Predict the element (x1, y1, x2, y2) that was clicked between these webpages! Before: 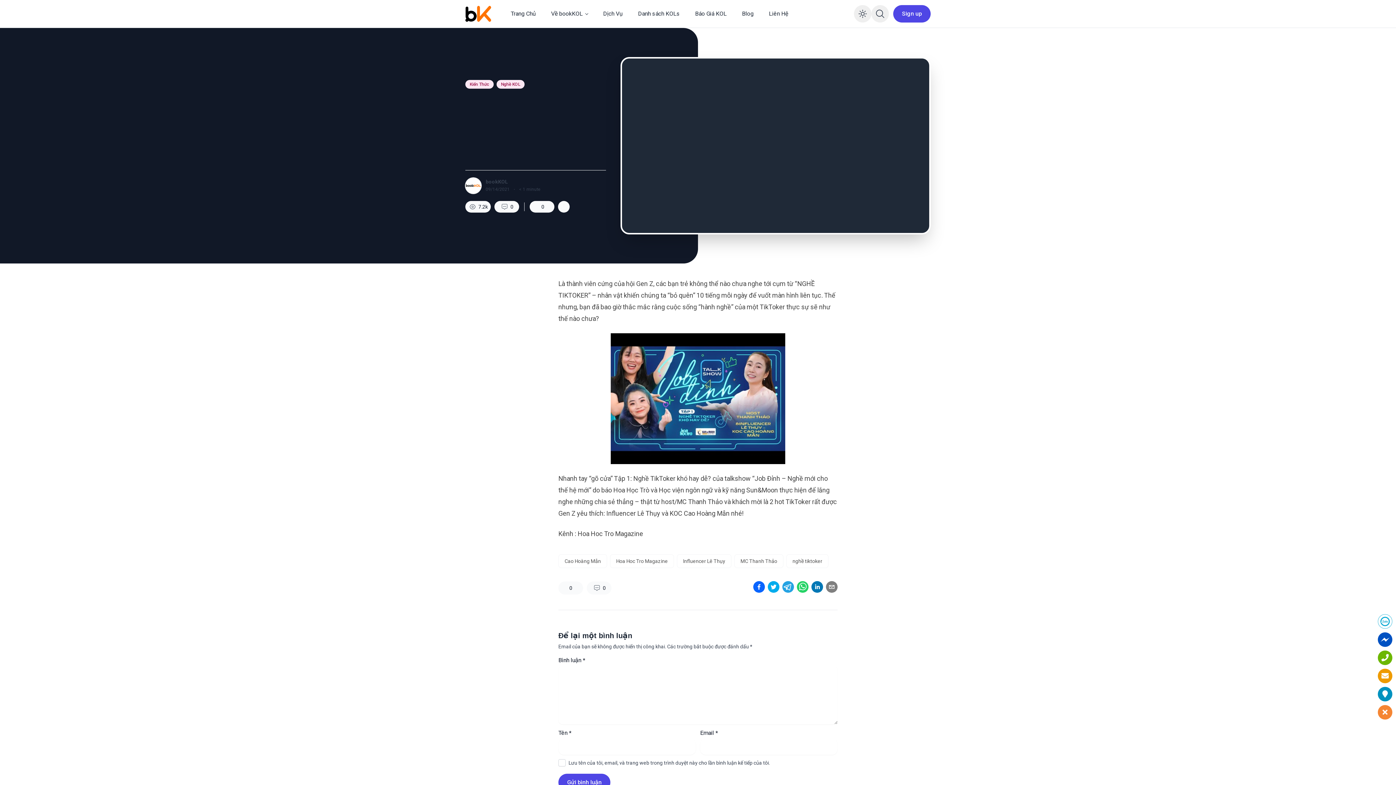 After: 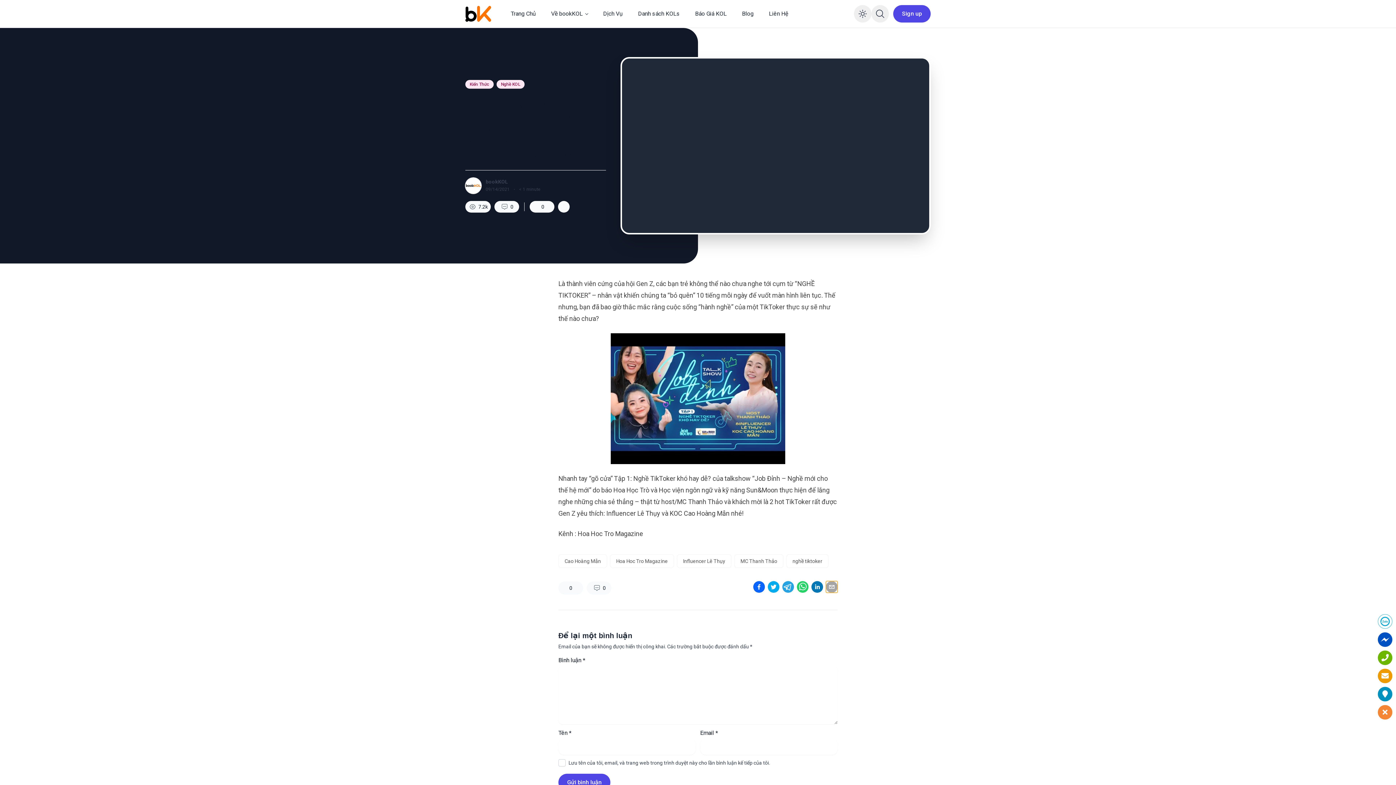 Action: bbox: (826, 581, 837, 593)